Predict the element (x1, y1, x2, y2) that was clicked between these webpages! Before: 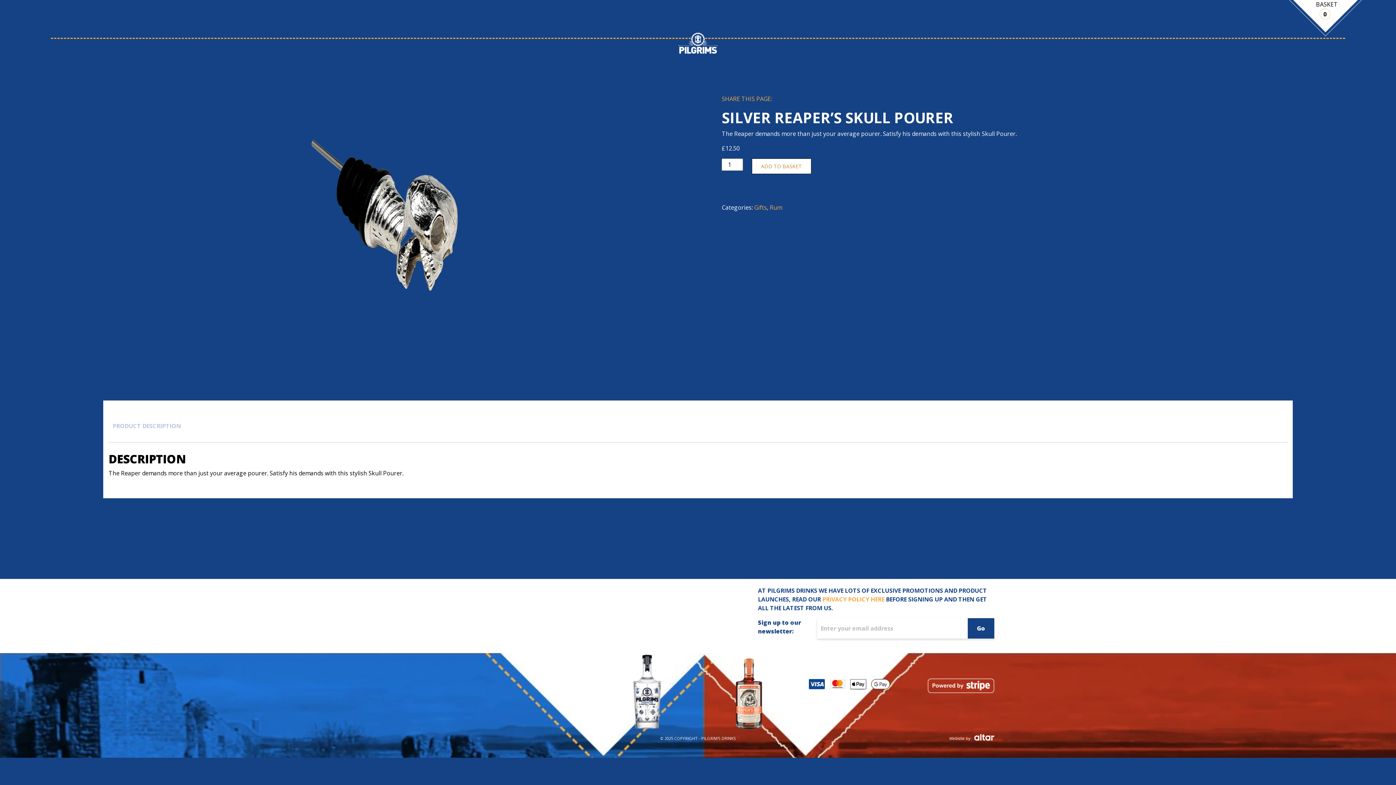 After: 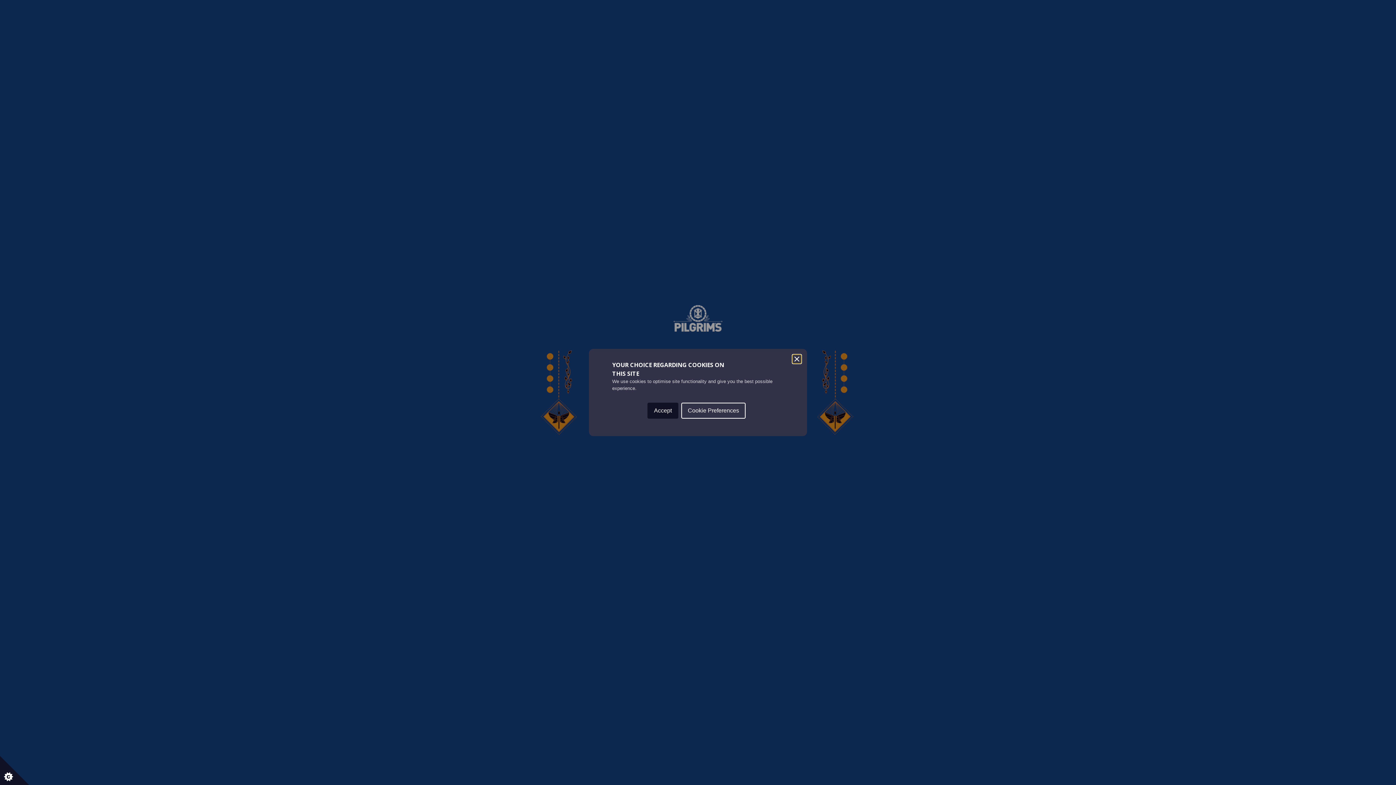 Action: bbox: (970, 734, 994, 741)